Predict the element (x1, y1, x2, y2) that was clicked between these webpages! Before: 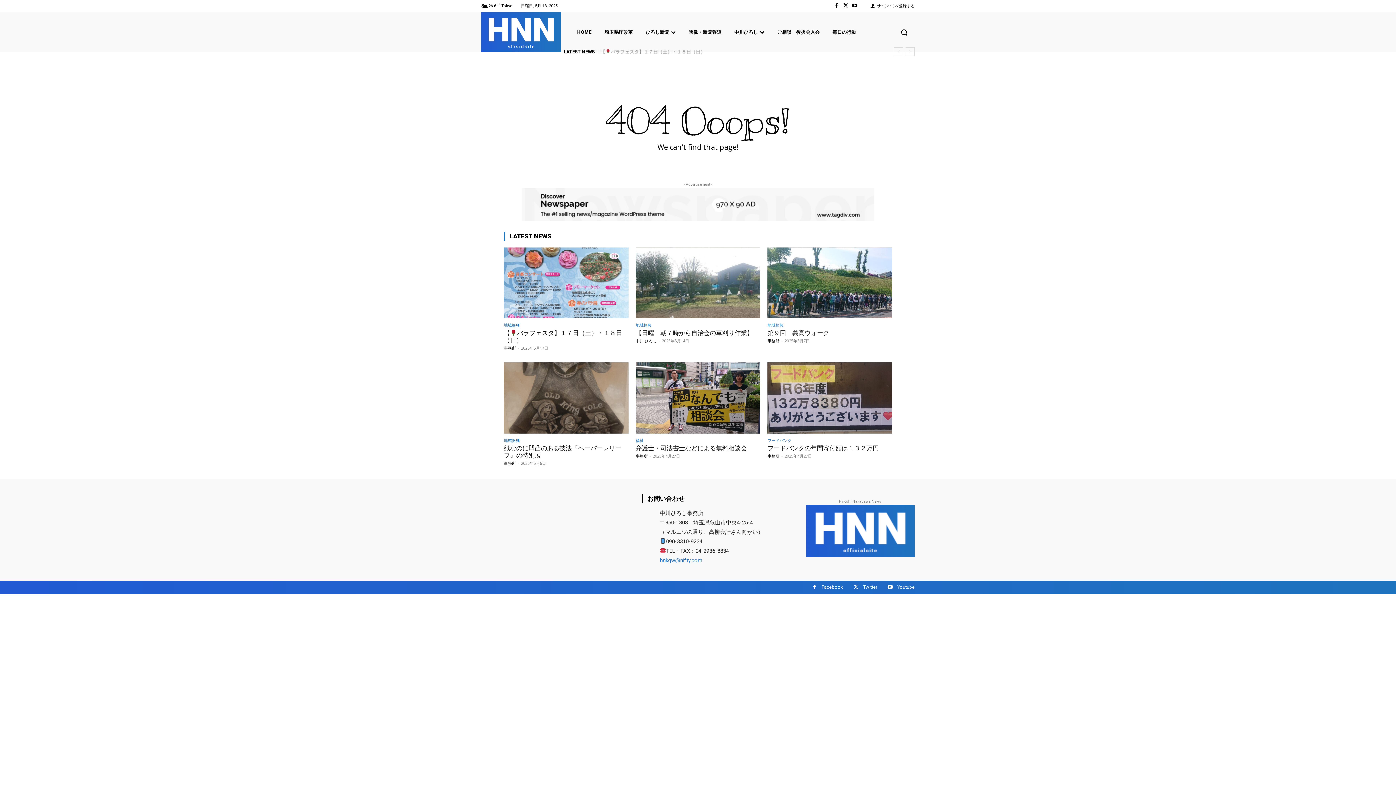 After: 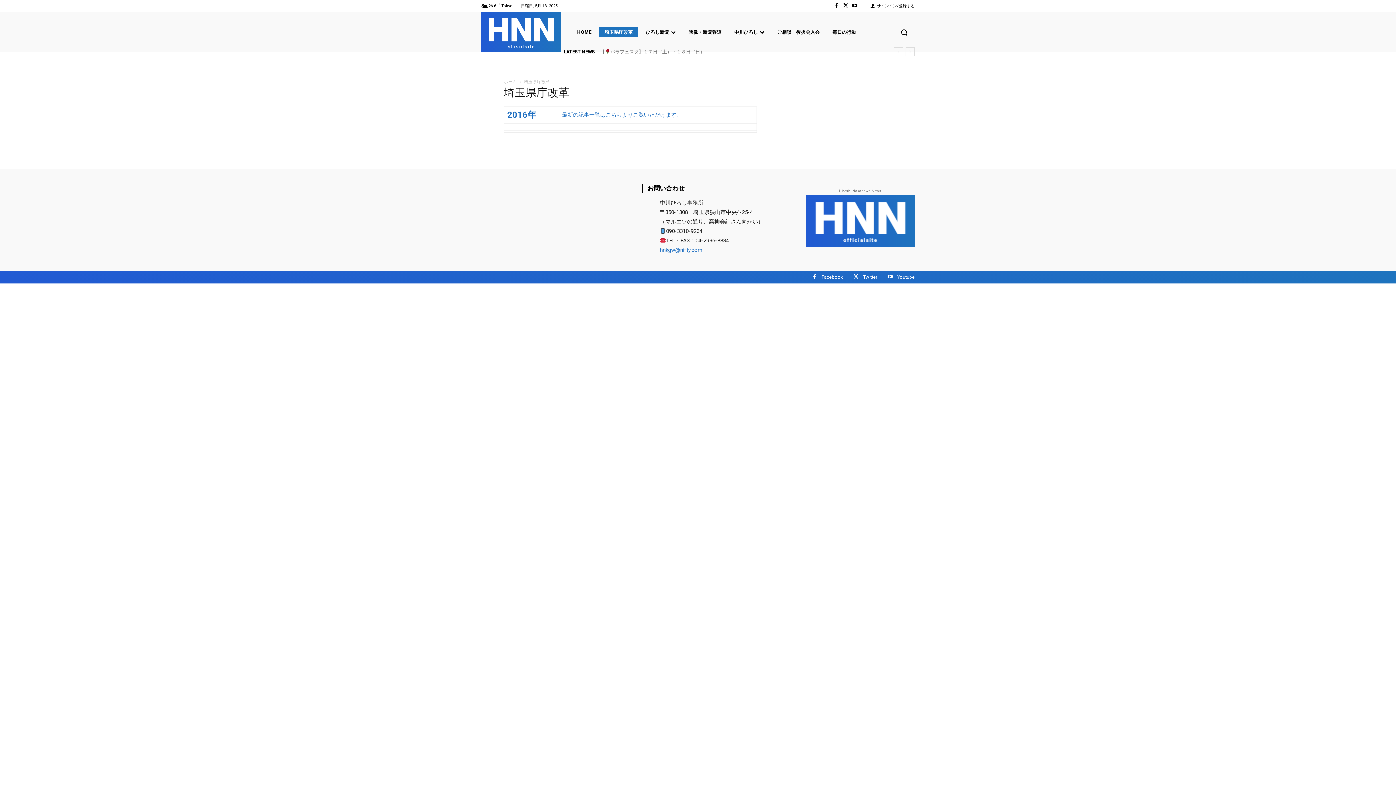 Action: bbox: (599, 27, 638, 36) label: 埼玉県庁改革